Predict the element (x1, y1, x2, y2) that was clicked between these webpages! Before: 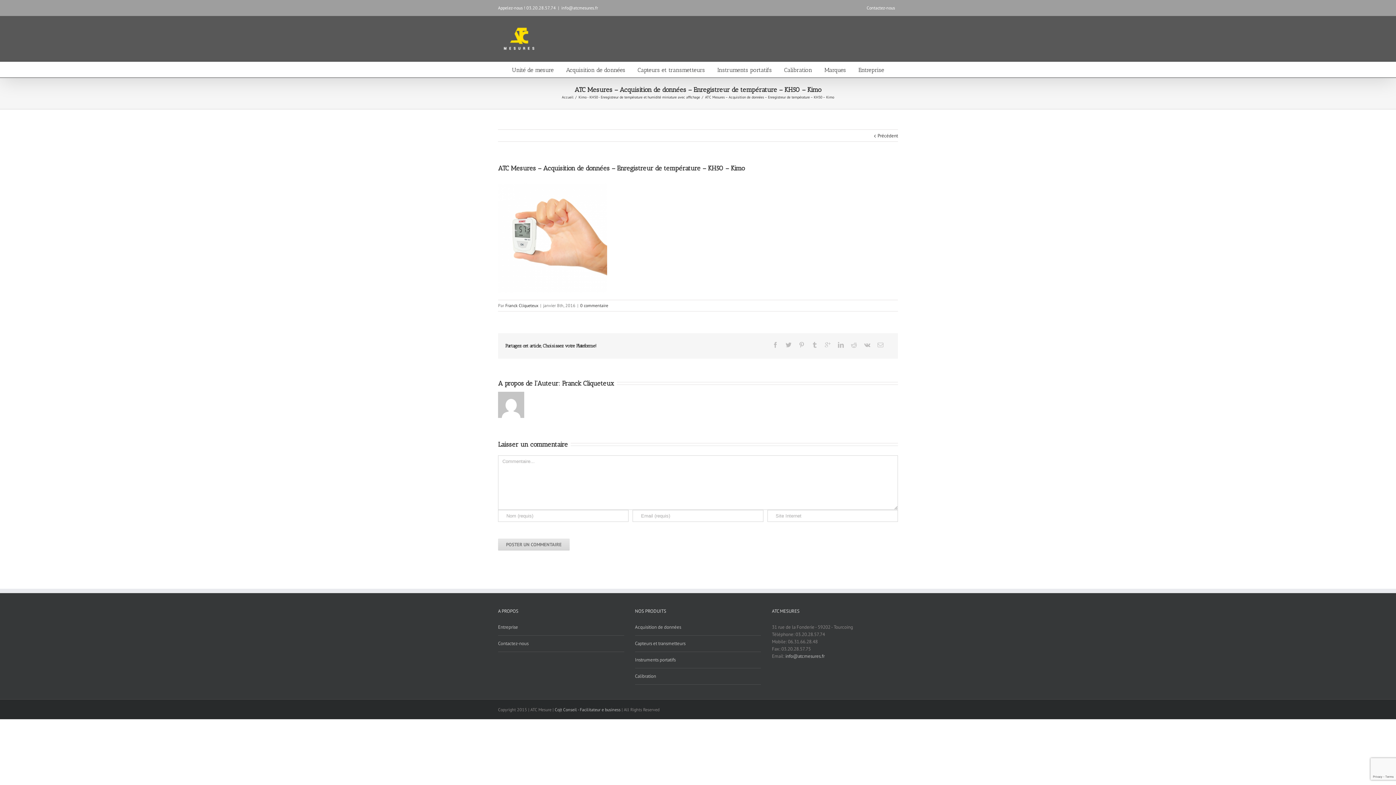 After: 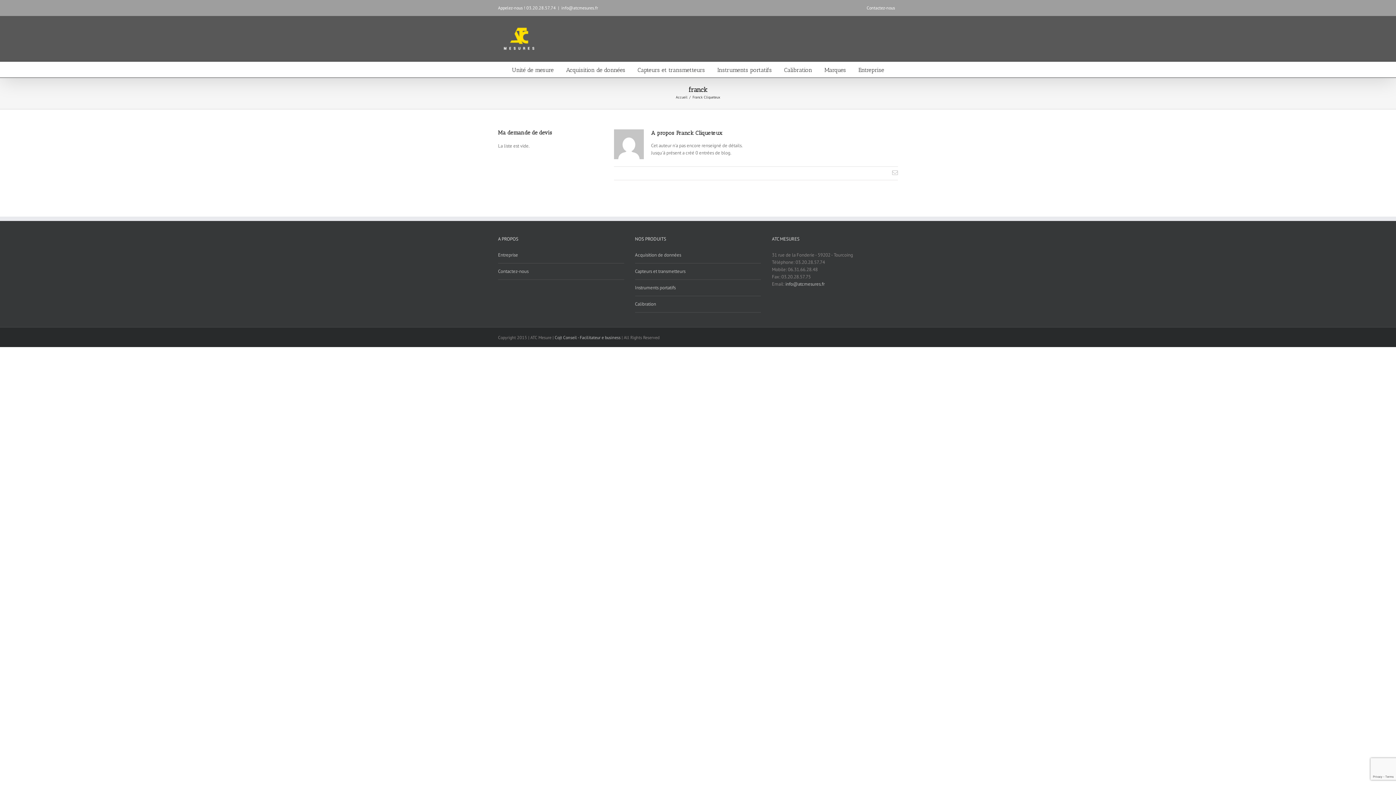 Action: label: Franck Cliqueteux bbox: (562, 379, 614, 387)